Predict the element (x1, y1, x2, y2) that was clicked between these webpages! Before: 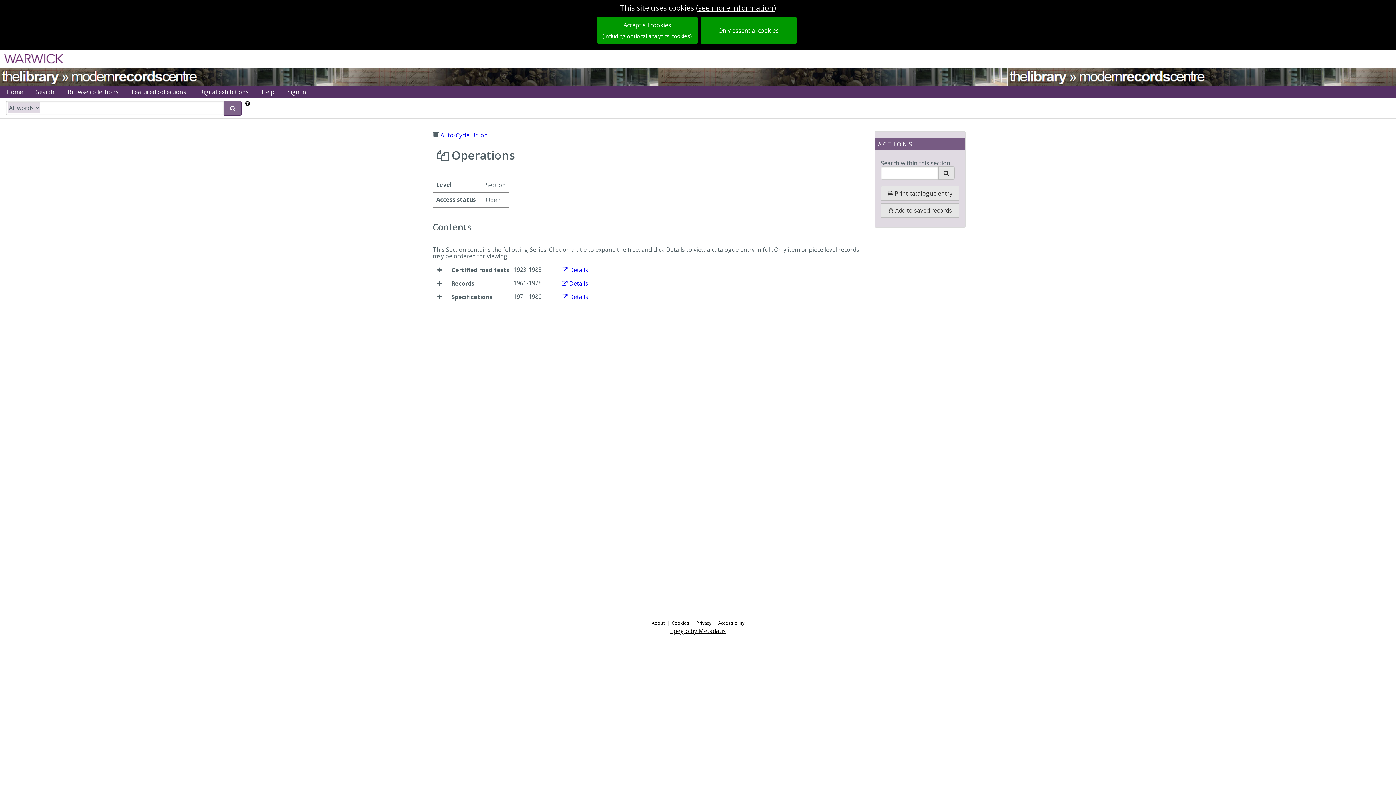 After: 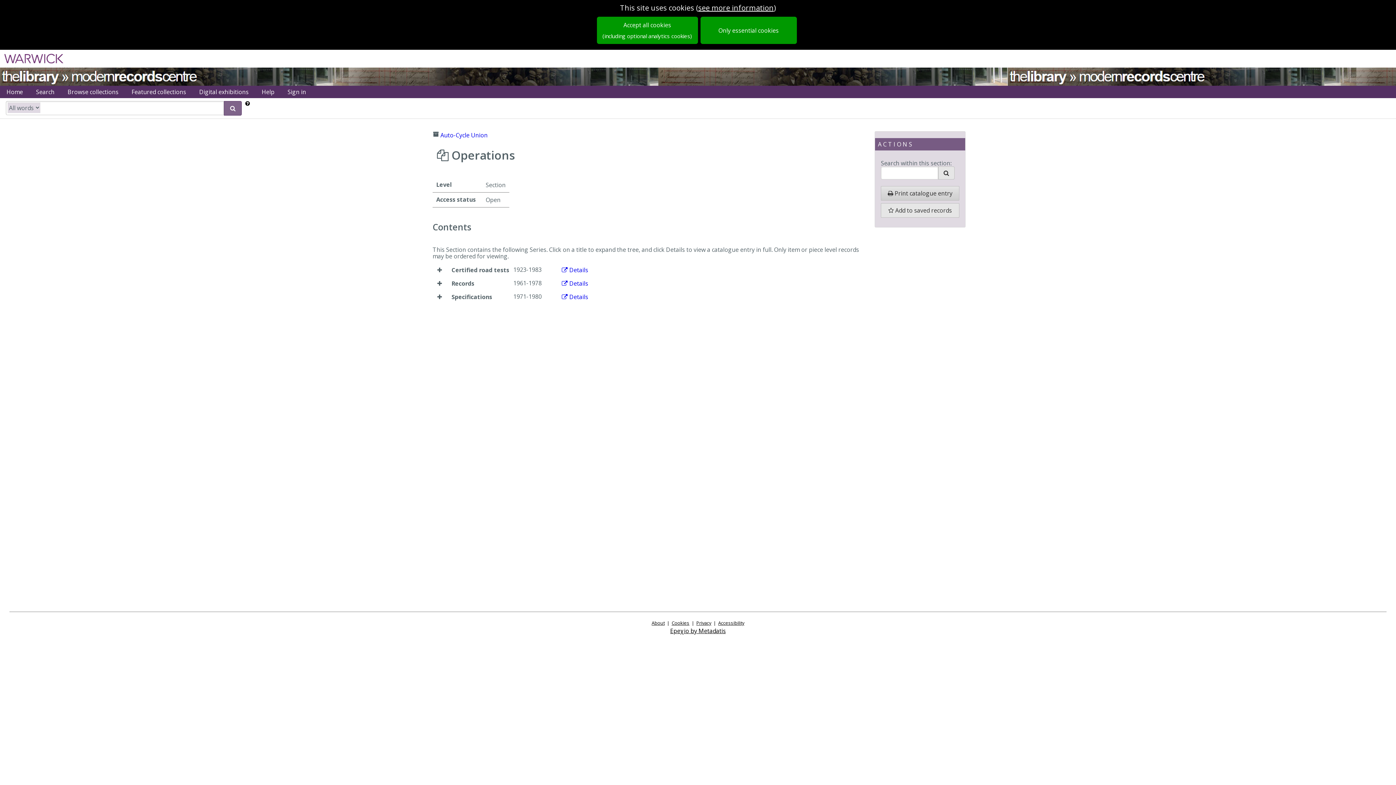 Action: label: Print catalogue entry bbox: (881, 186, 959, 200)